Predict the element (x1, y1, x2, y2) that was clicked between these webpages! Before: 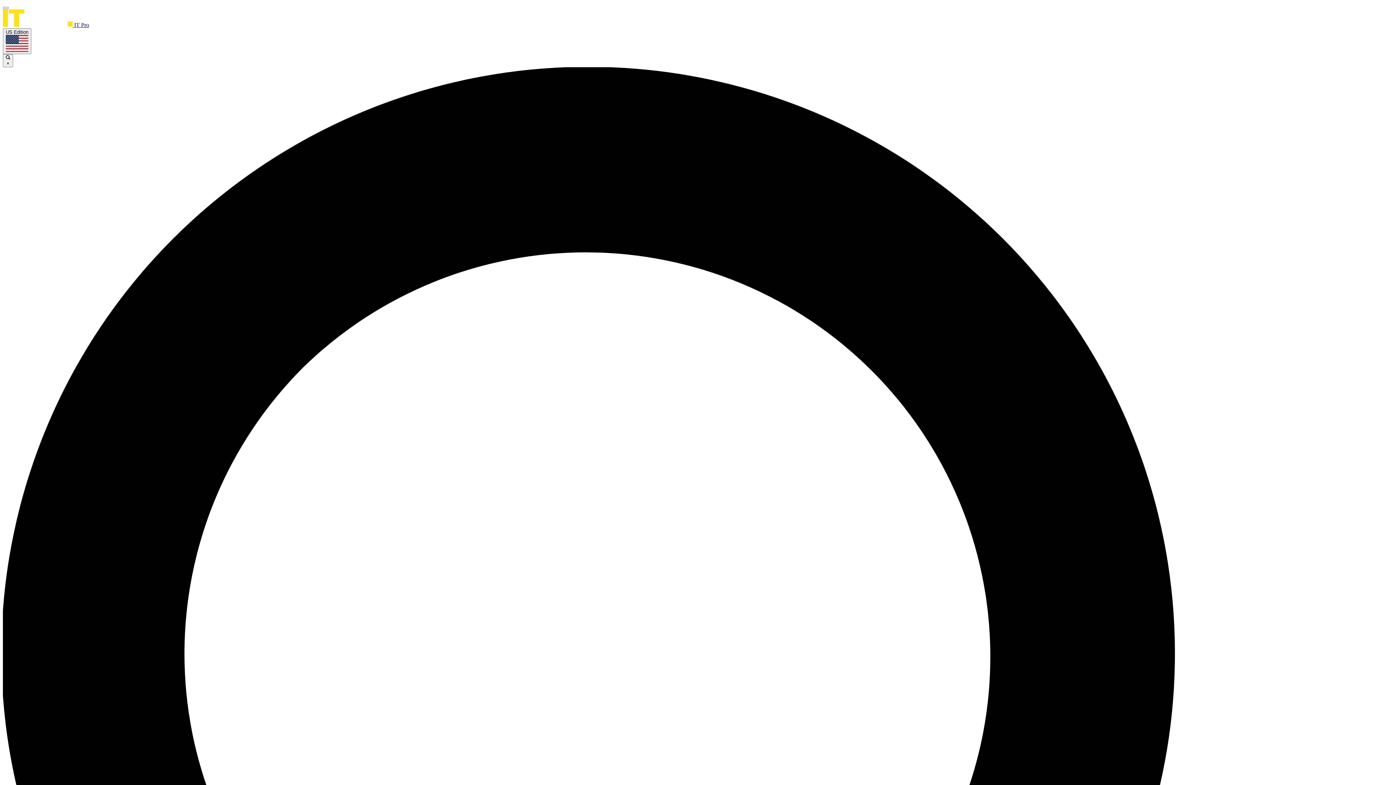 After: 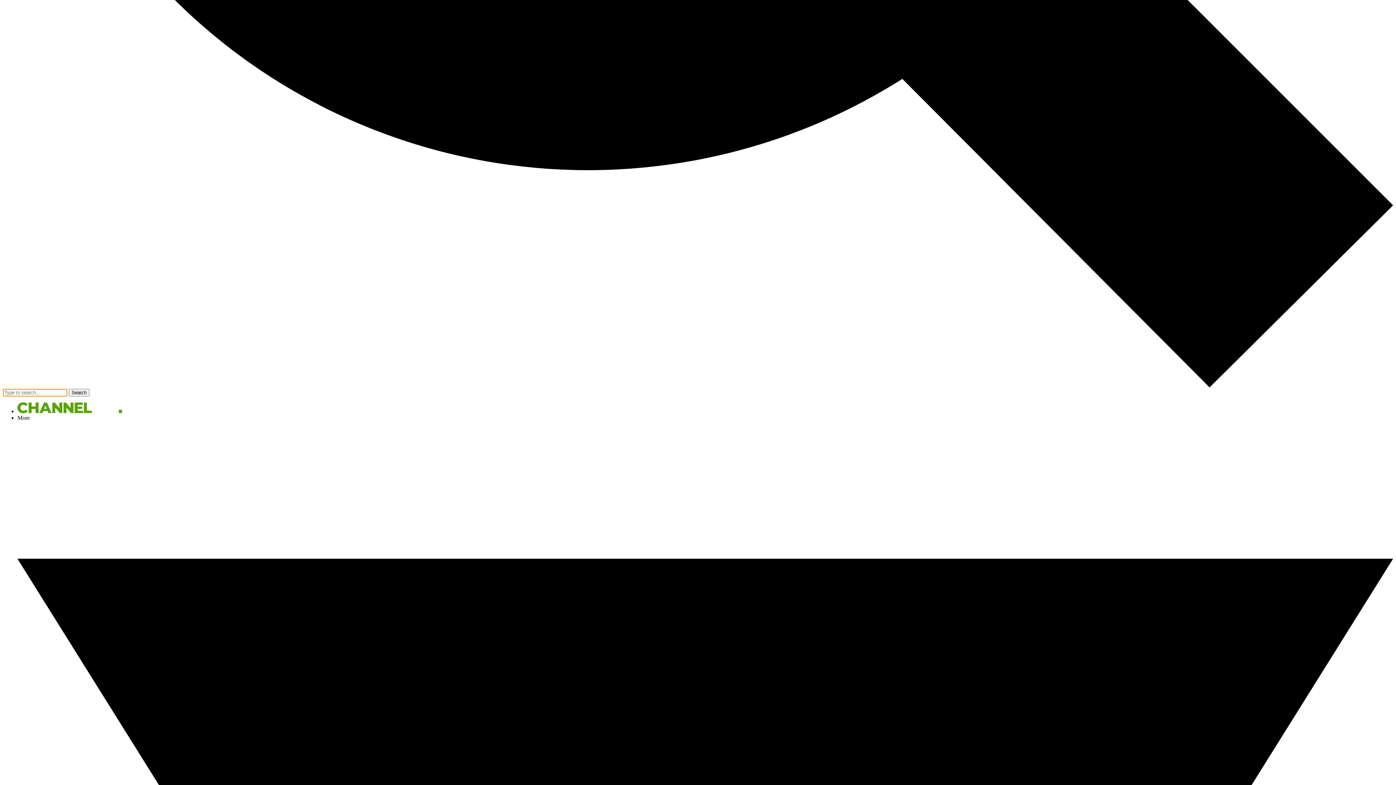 Action: bbox: (2, 54, 13, 67) label:  ×